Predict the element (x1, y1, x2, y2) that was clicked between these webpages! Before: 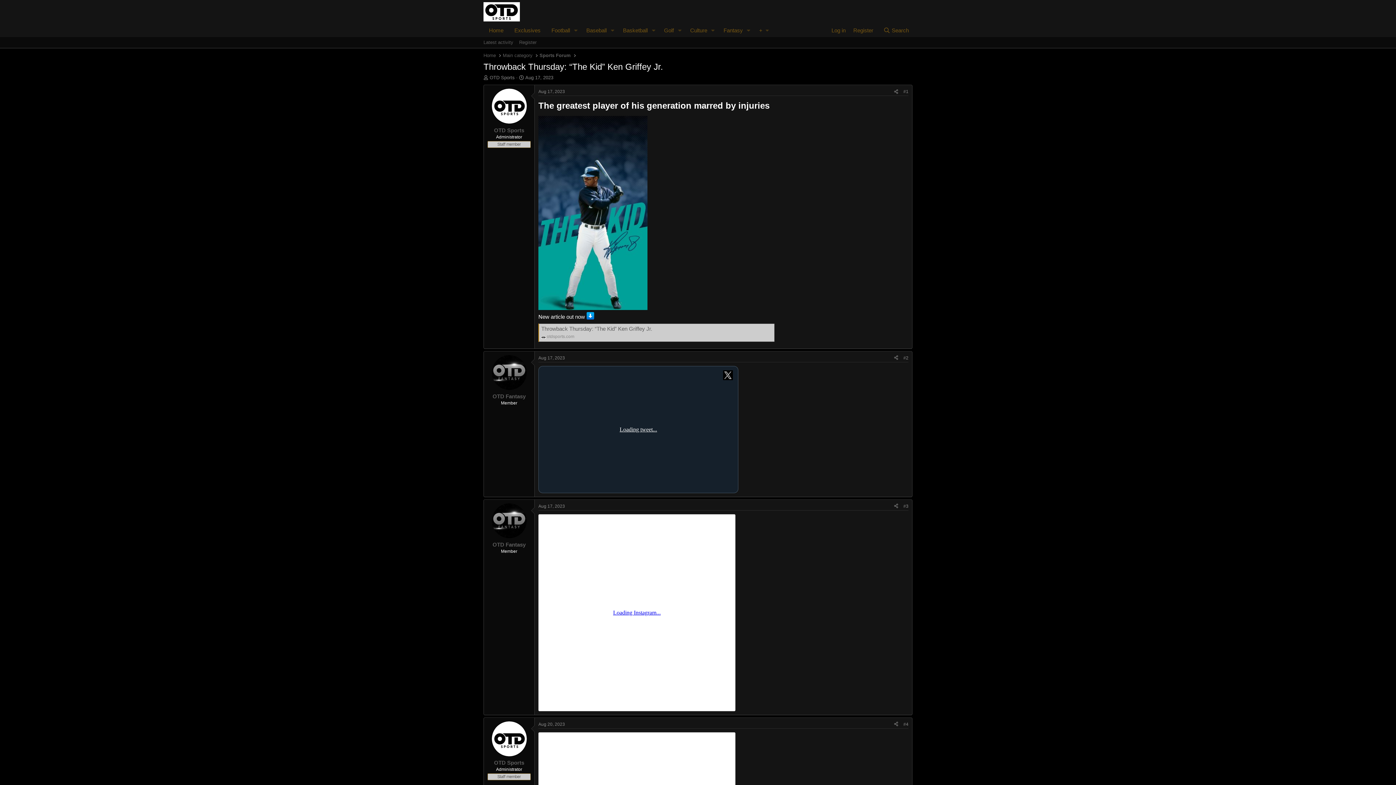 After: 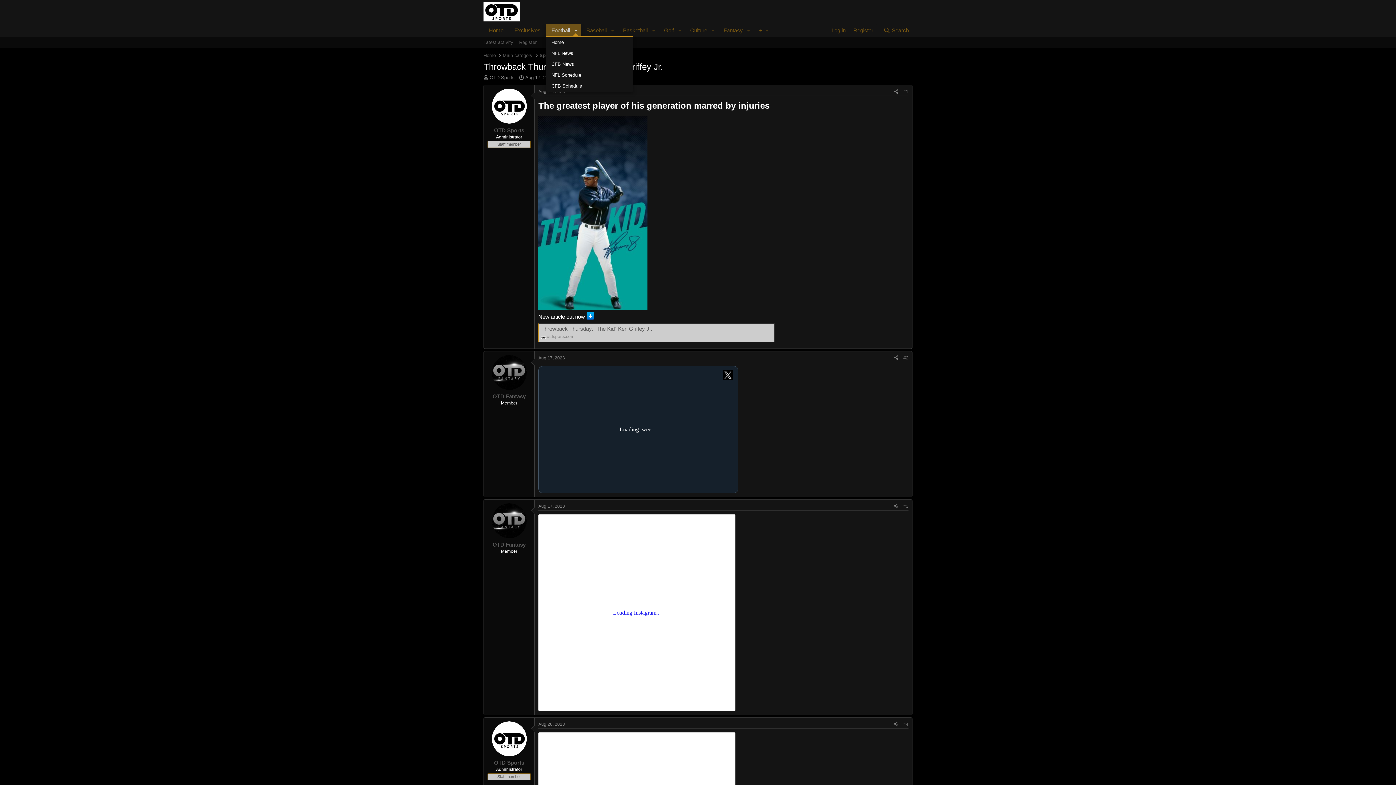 Action: label: Toggle expanded bbox: (570, 23, 581, 37)